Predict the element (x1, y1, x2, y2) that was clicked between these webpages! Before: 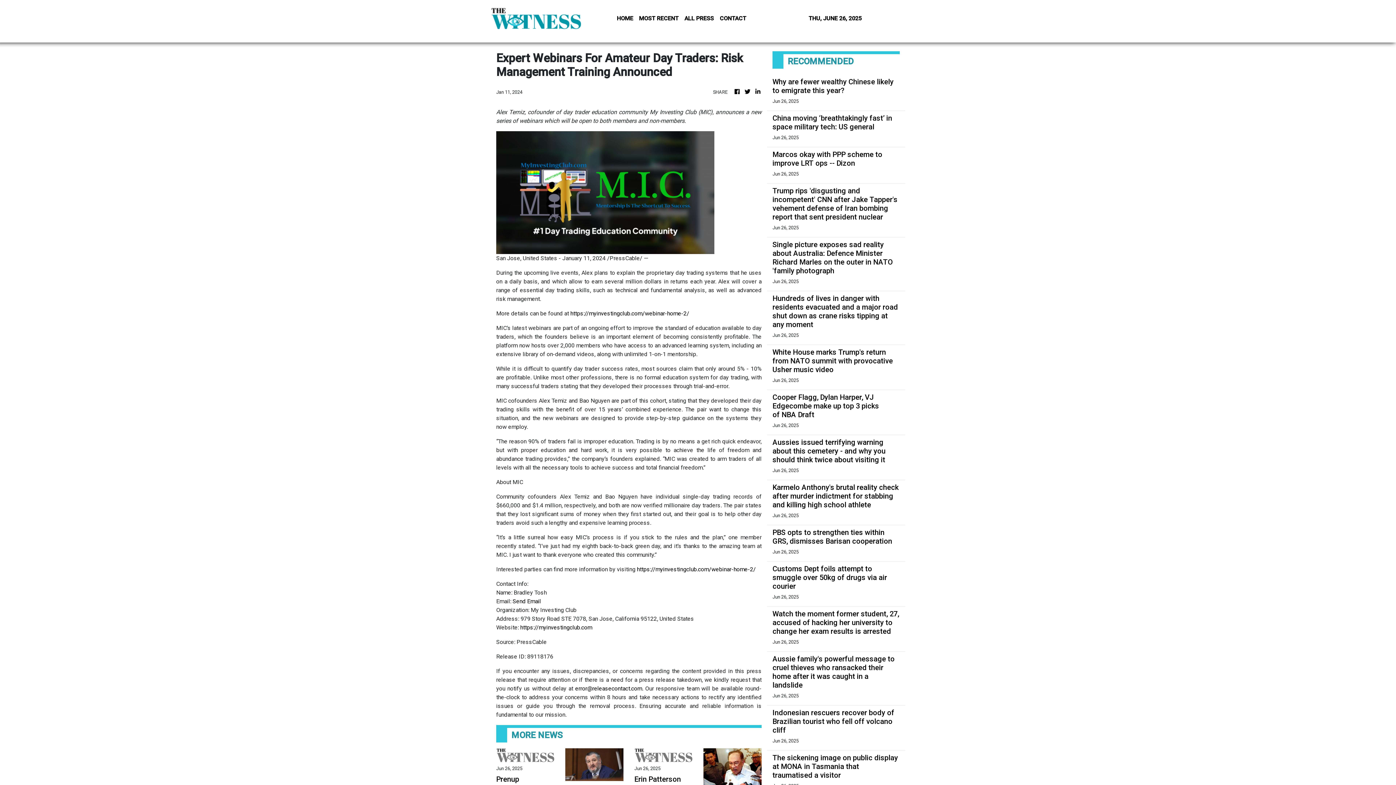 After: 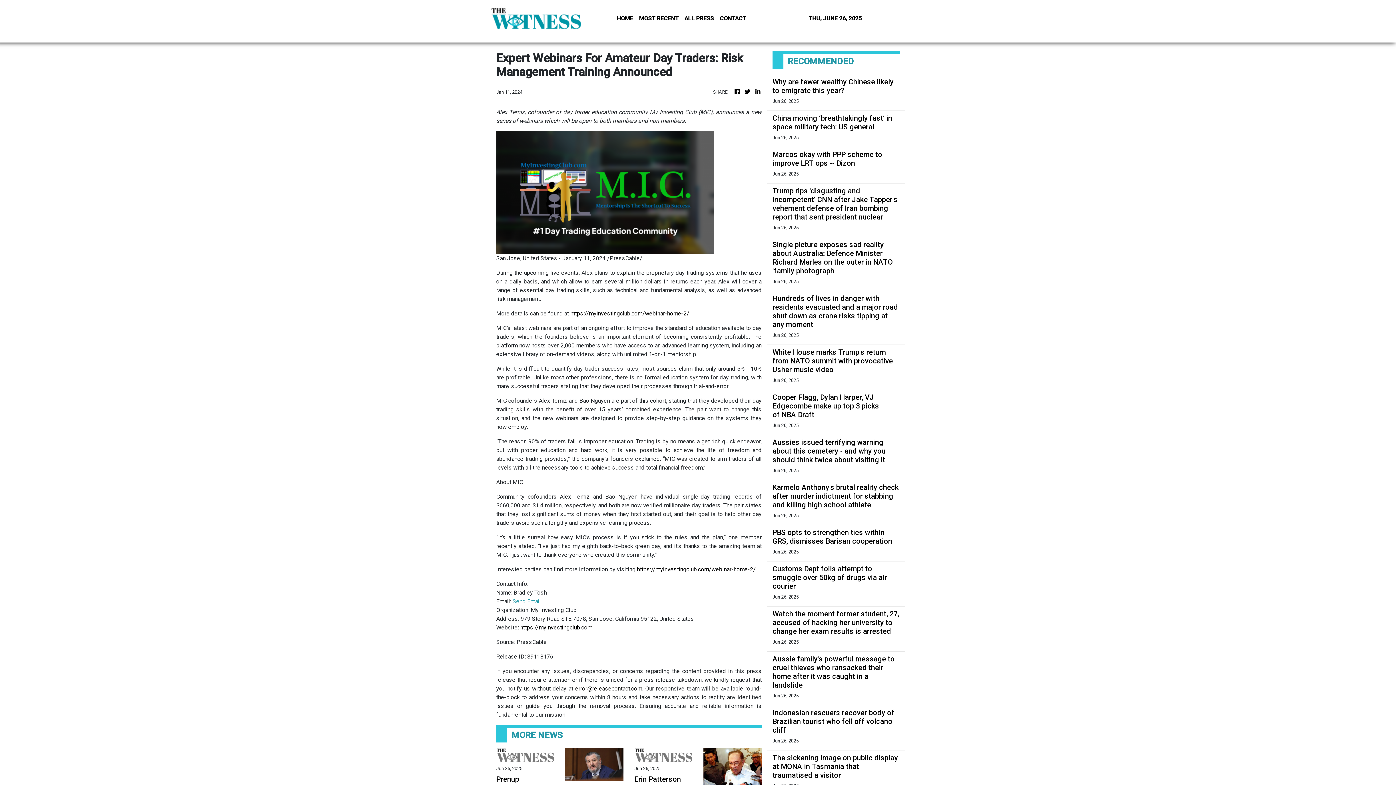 Action: bbox: (512, 598, 541, 605) label: Send Email